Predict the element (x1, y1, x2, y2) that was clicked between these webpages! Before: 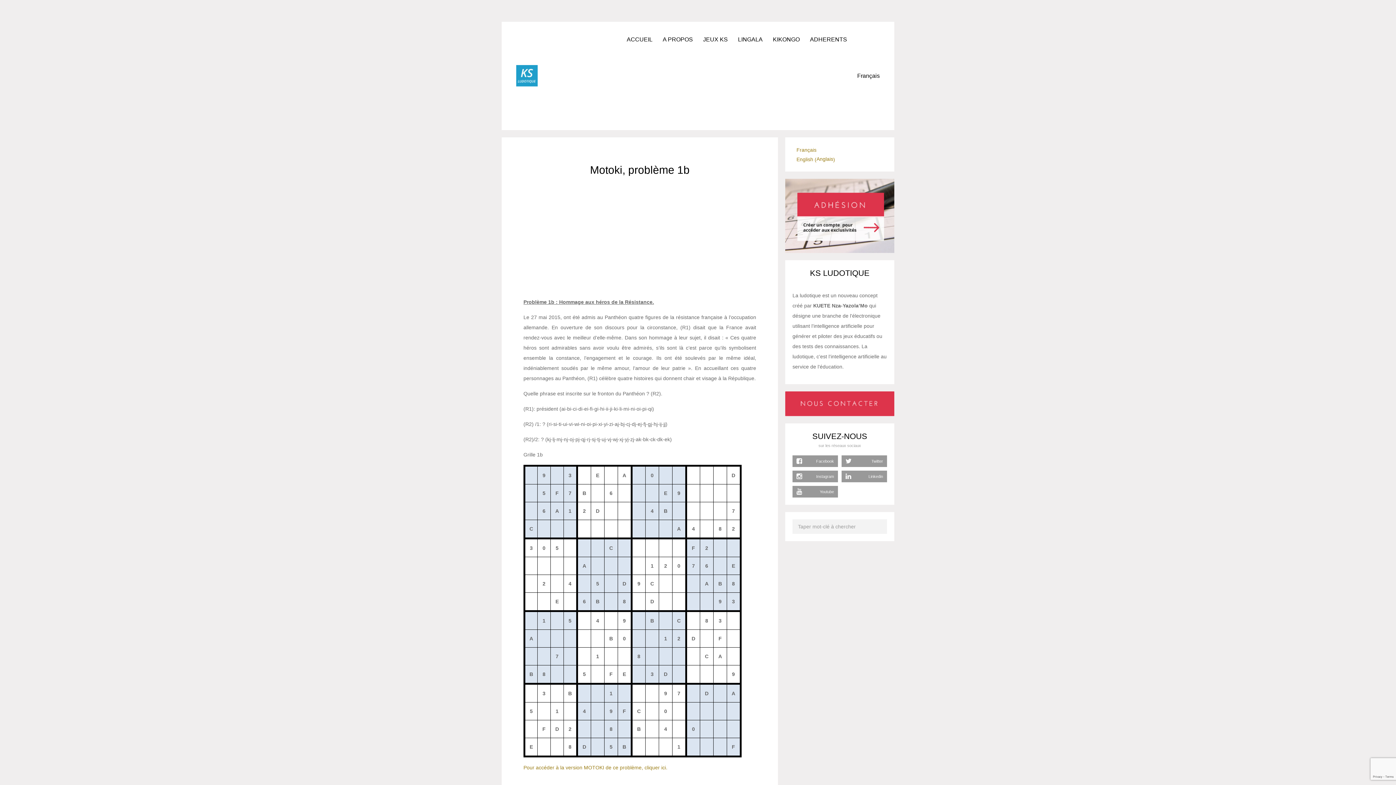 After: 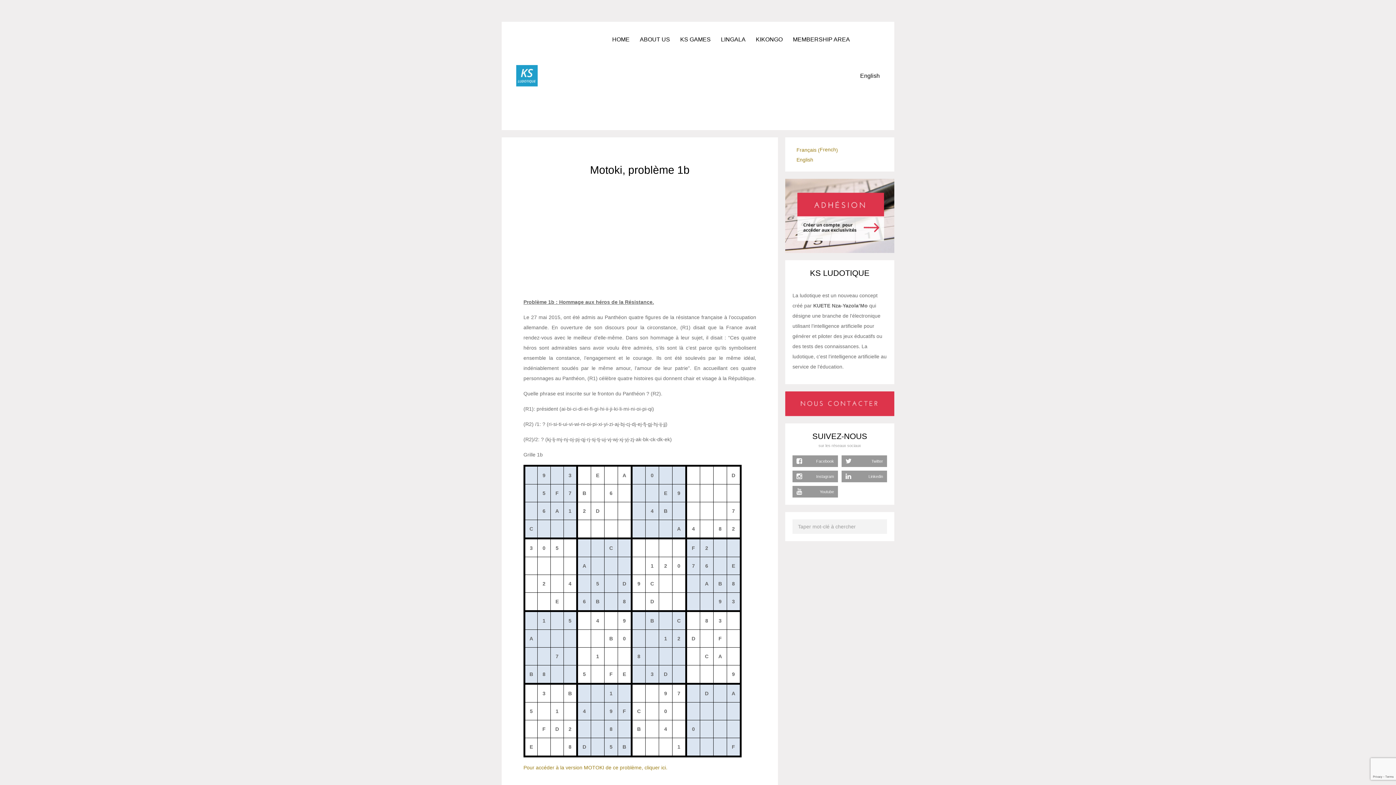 Action: bbox: (793, 154, 838, 164) label: English (Anglais)